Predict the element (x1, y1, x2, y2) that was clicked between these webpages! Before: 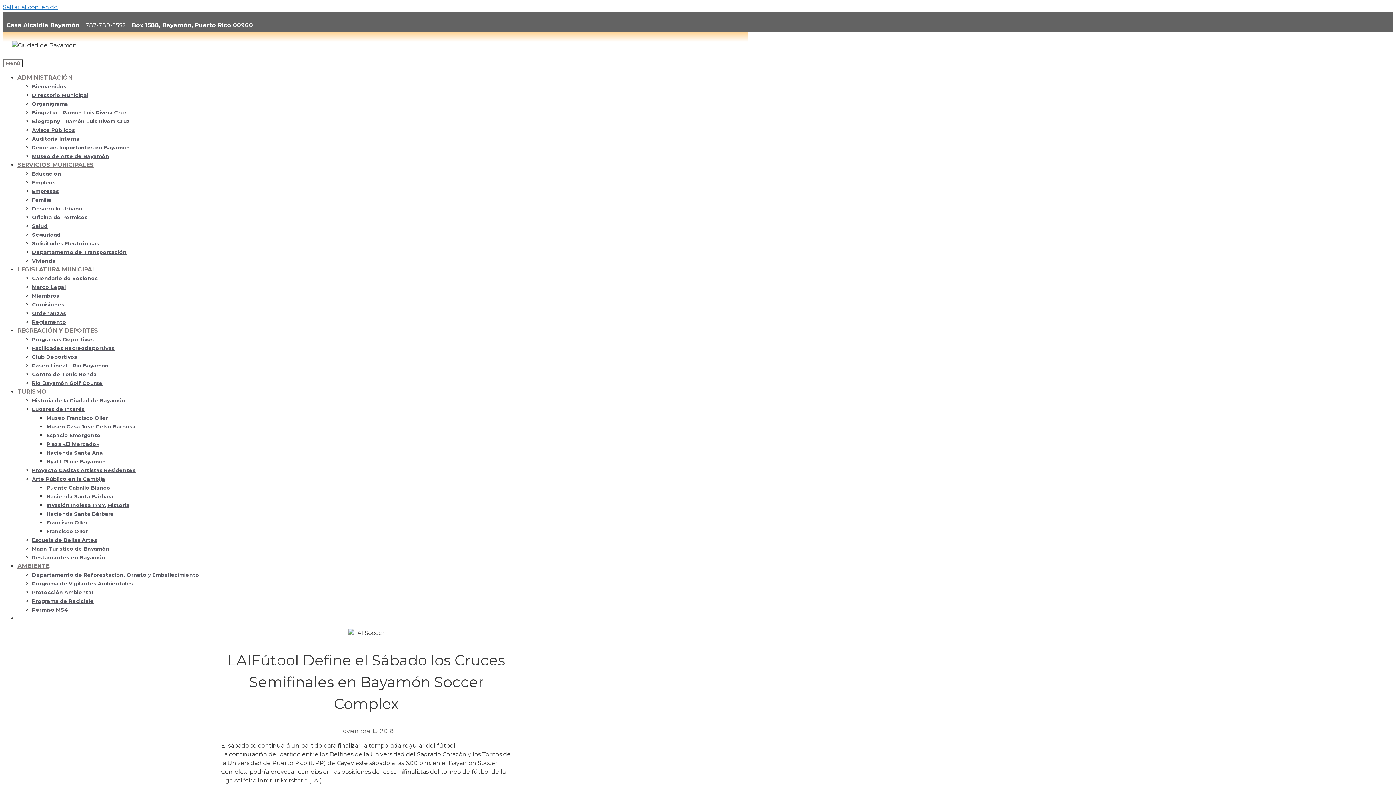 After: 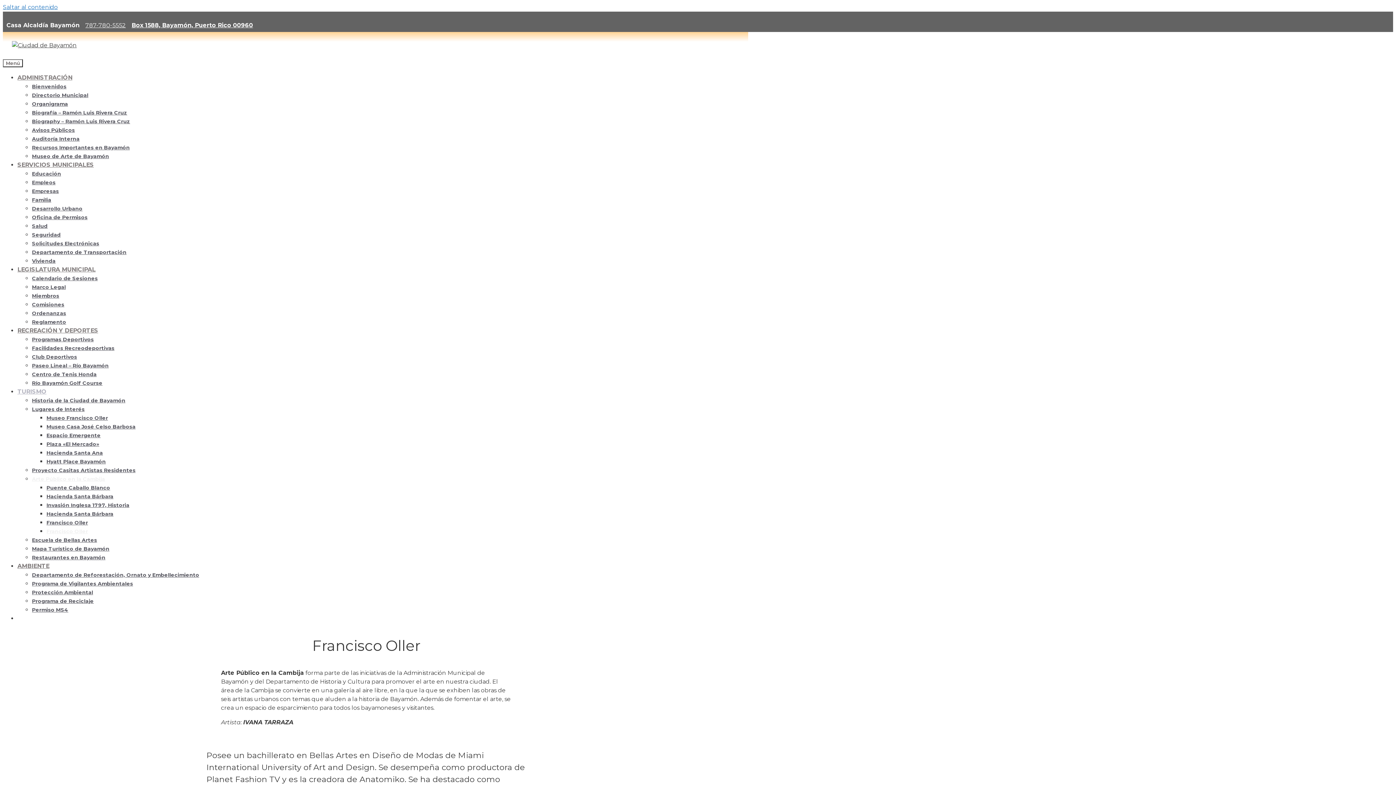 Action: bbox: (46, 528, 88, 534) label: Francisco Oller